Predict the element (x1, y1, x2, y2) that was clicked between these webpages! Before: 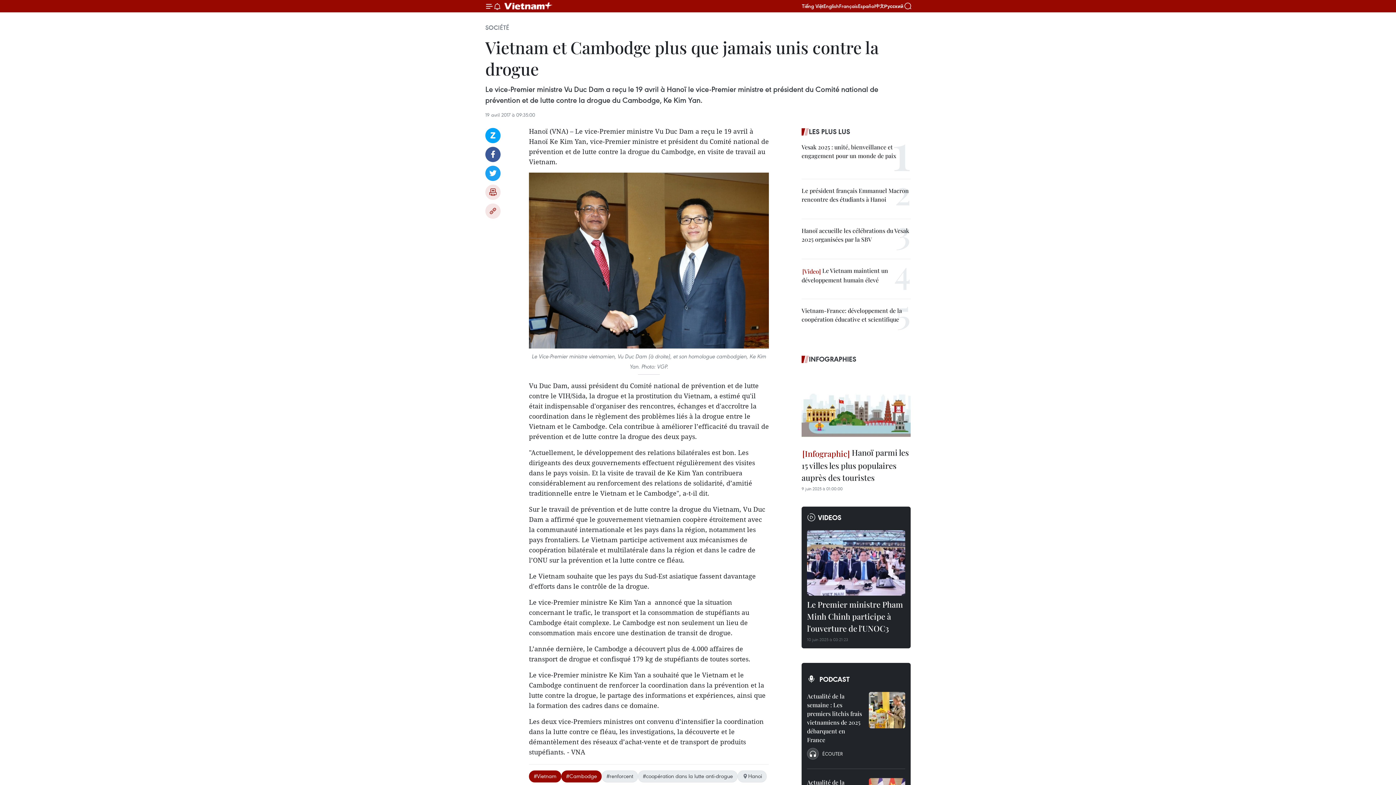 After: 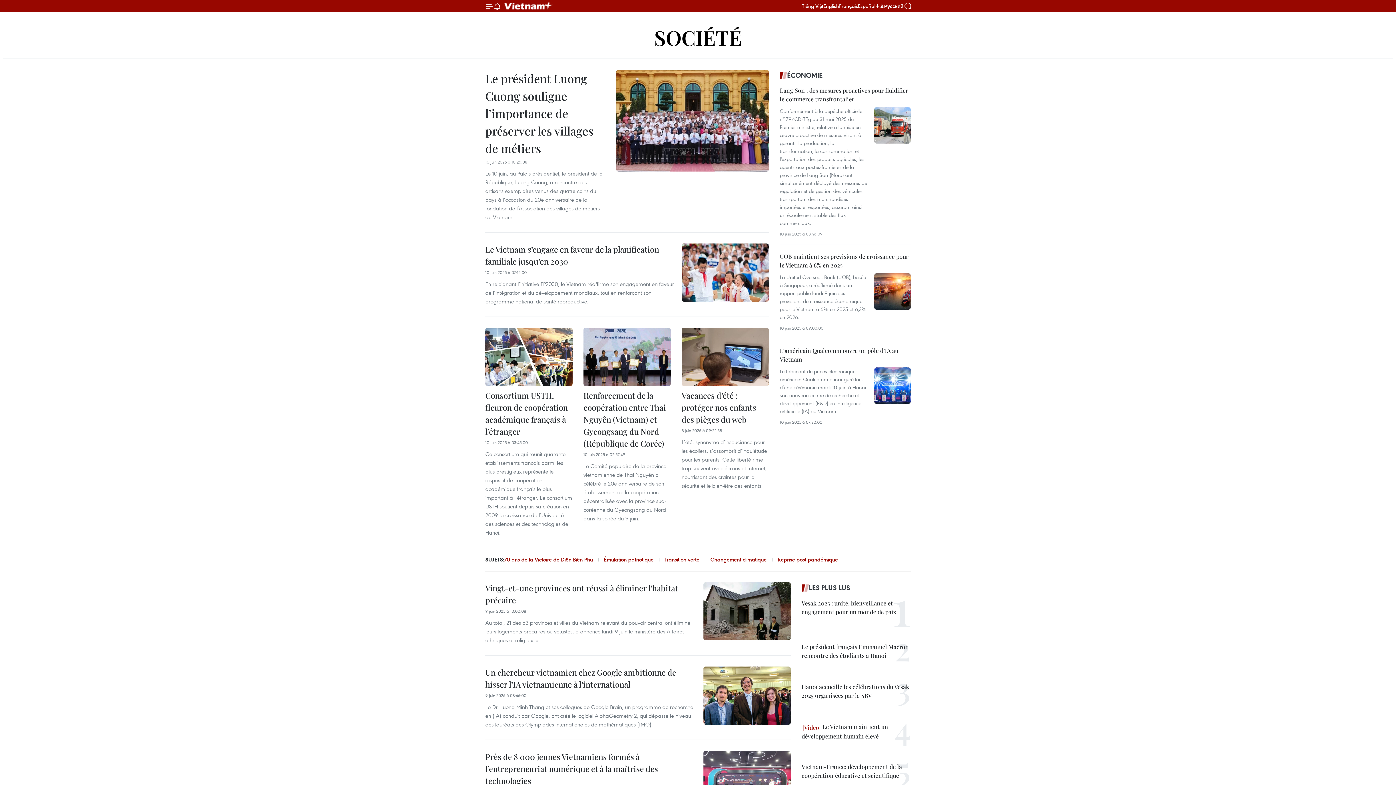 Action: bbox: (485, 23, 509, 31) label: SOCIÉTÉ